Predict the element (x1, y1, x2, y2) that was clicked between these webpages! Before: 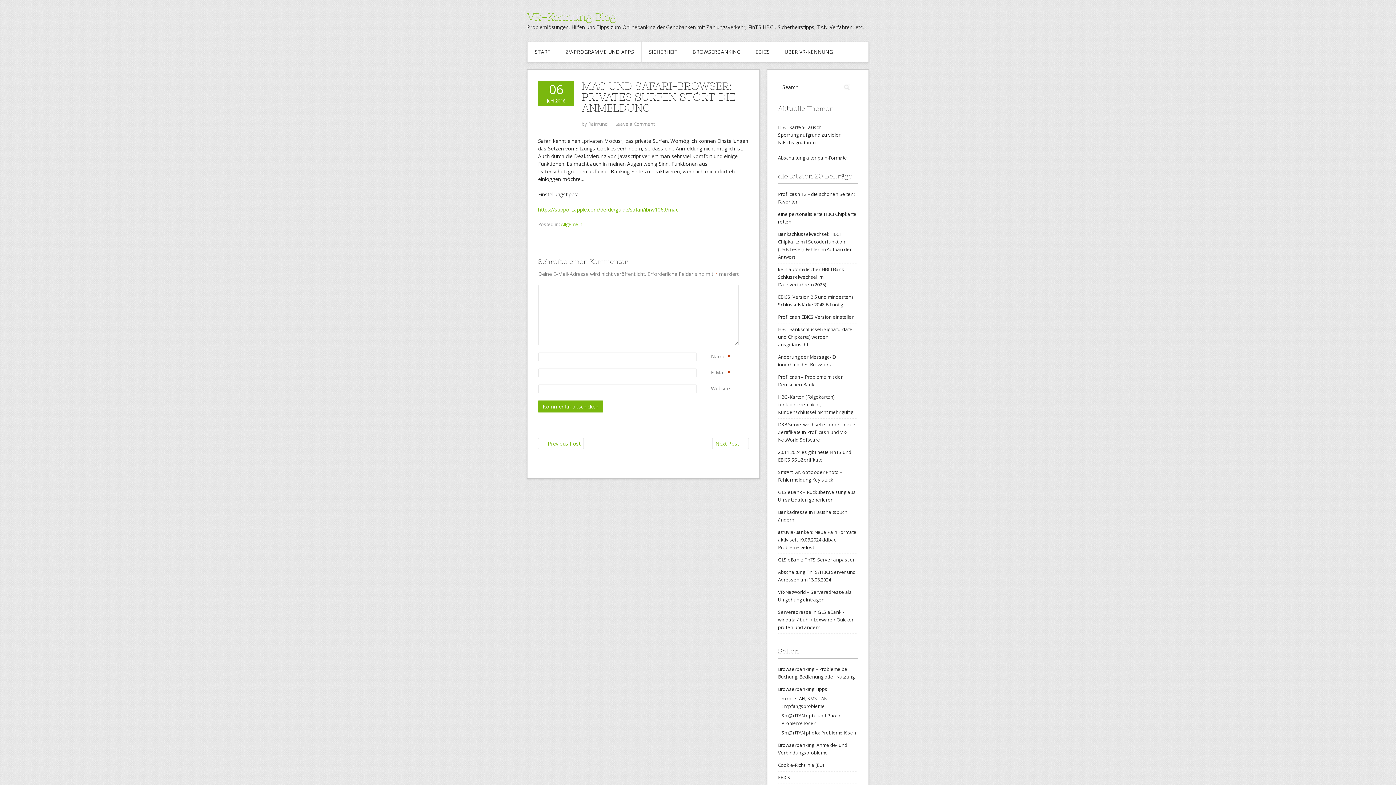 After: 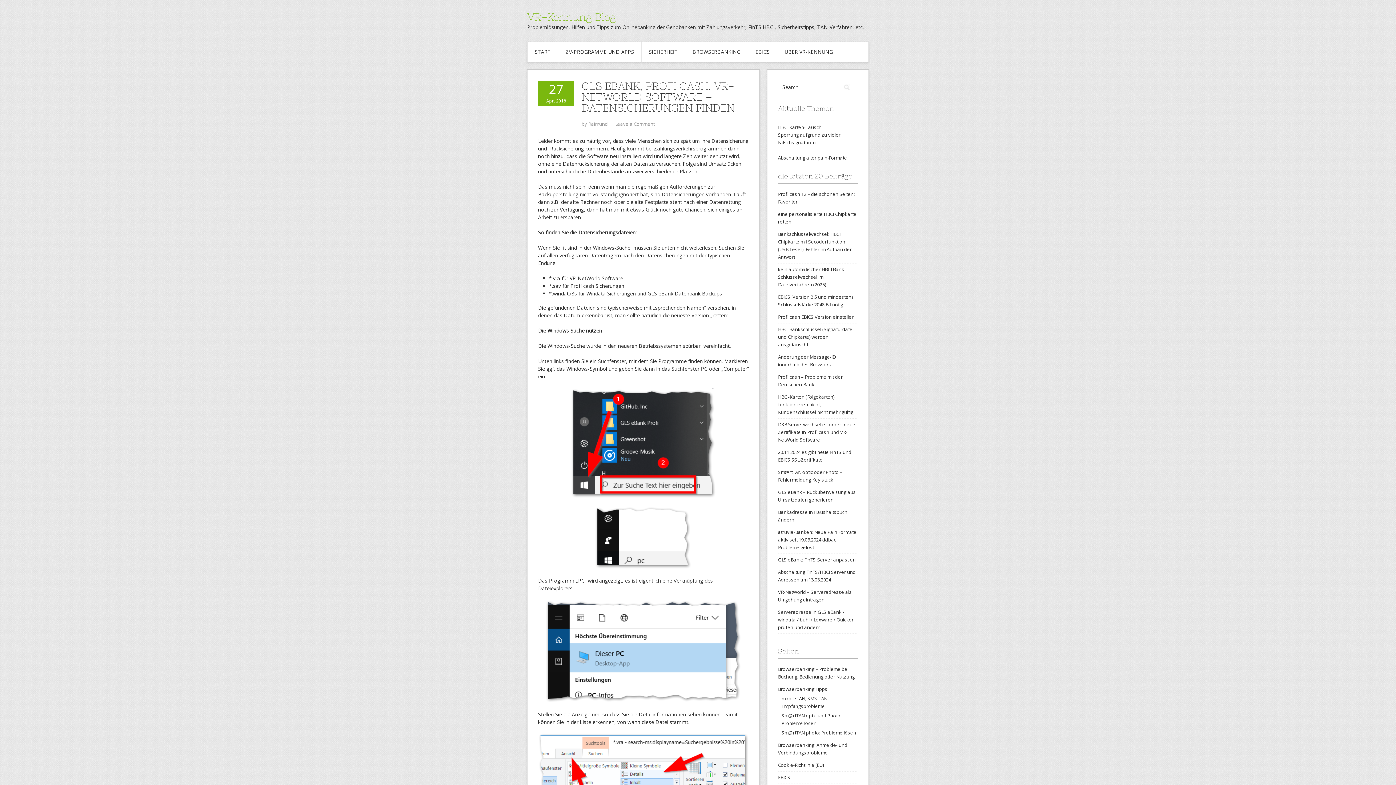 Action: label: ← Previous Post bbox: (538, 438, 584, 449)